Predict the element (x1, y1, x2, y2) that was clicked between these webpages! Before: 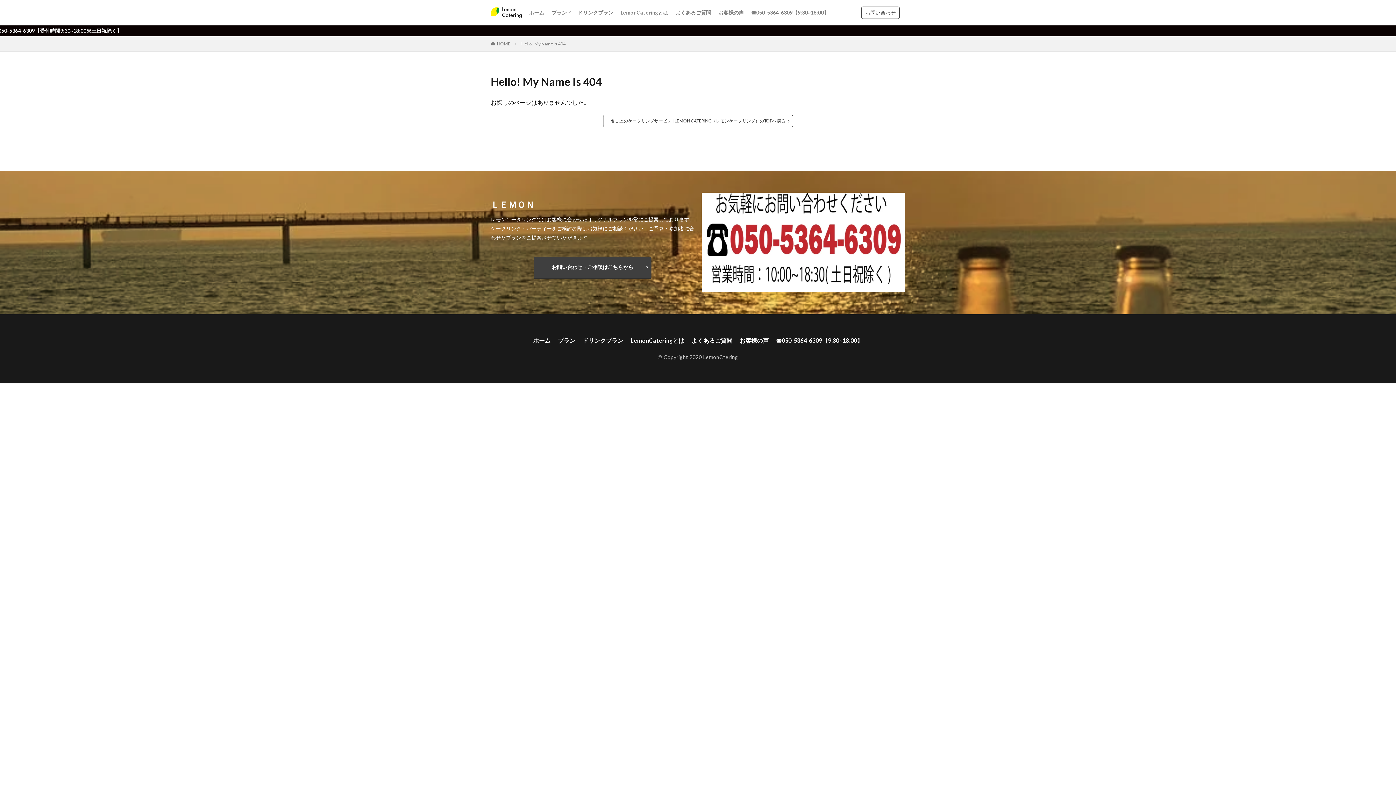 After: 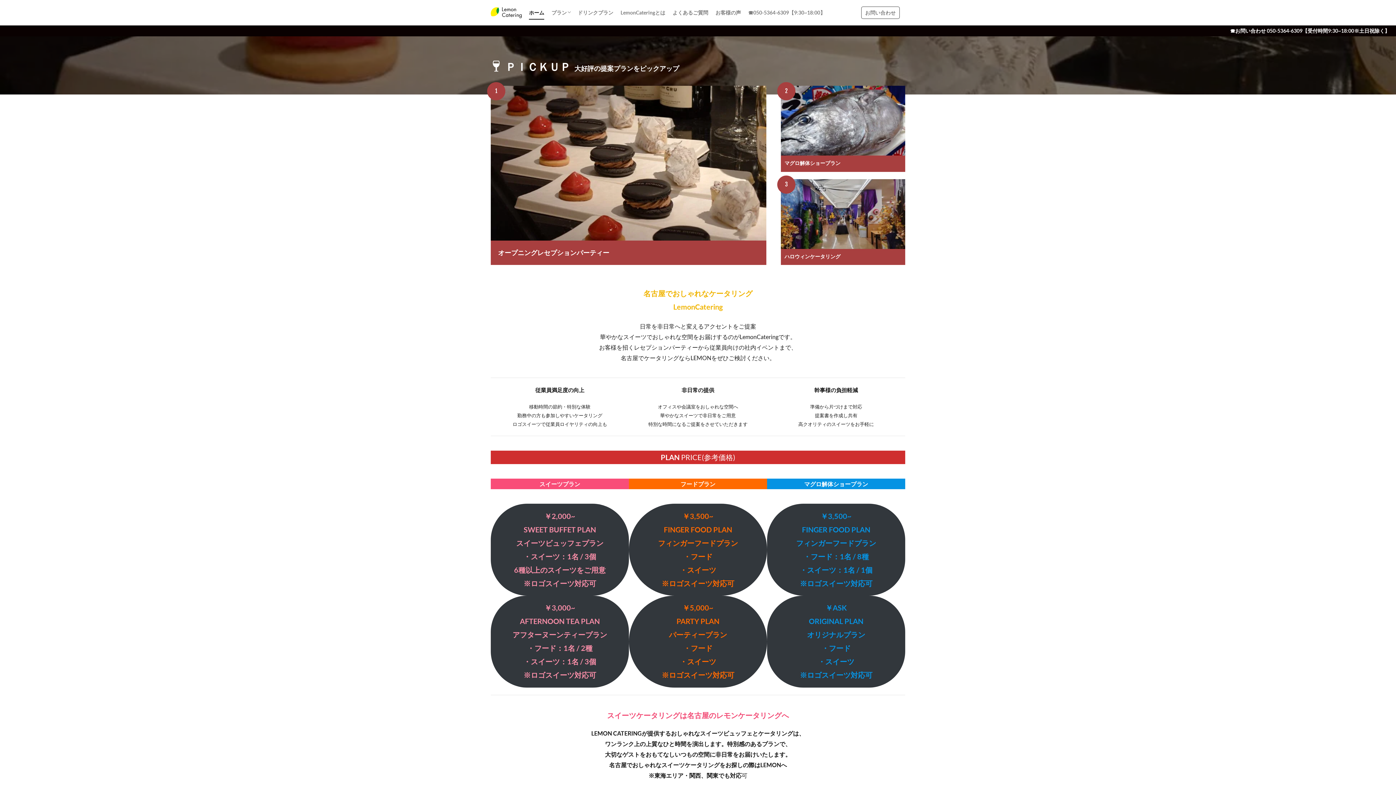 Action: label: HOME bbox: (497, 41, 510, 46)